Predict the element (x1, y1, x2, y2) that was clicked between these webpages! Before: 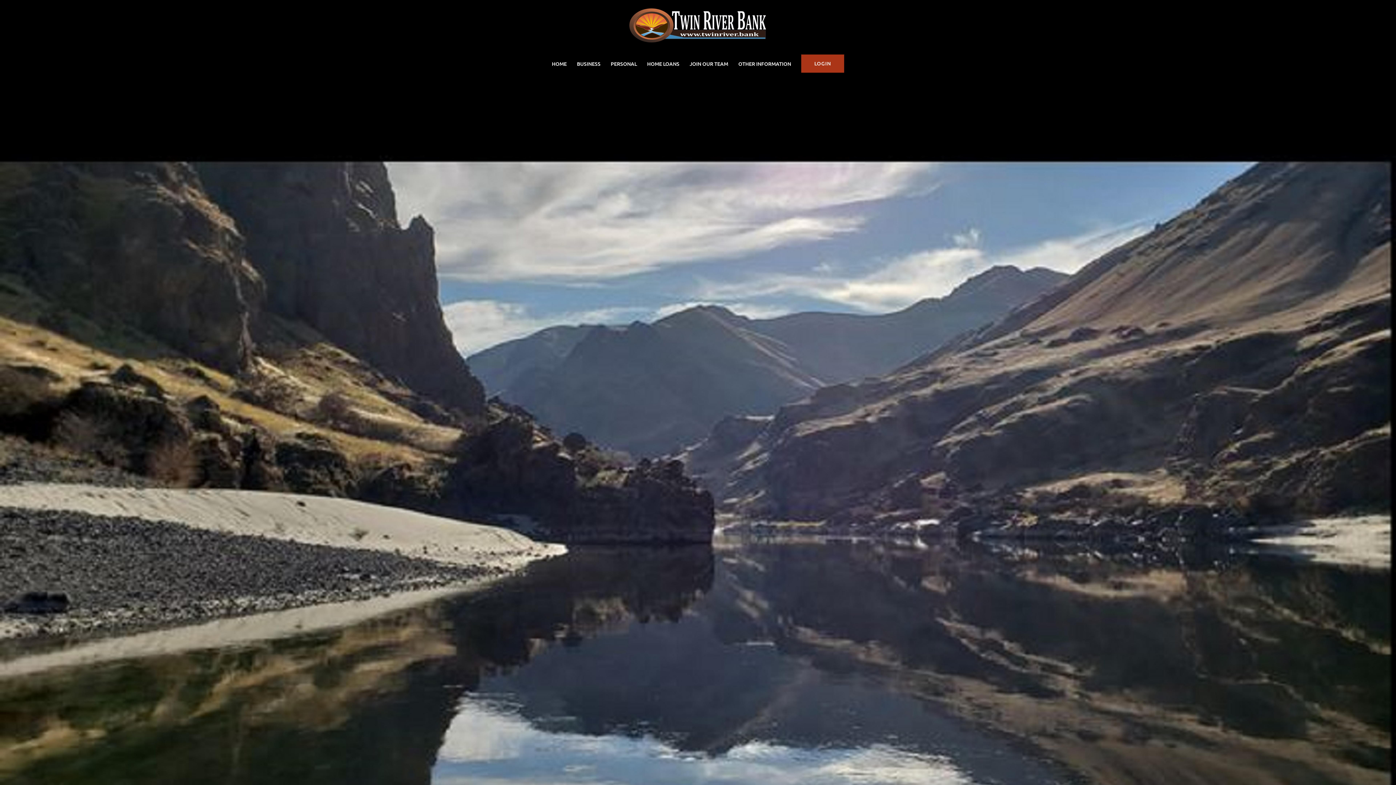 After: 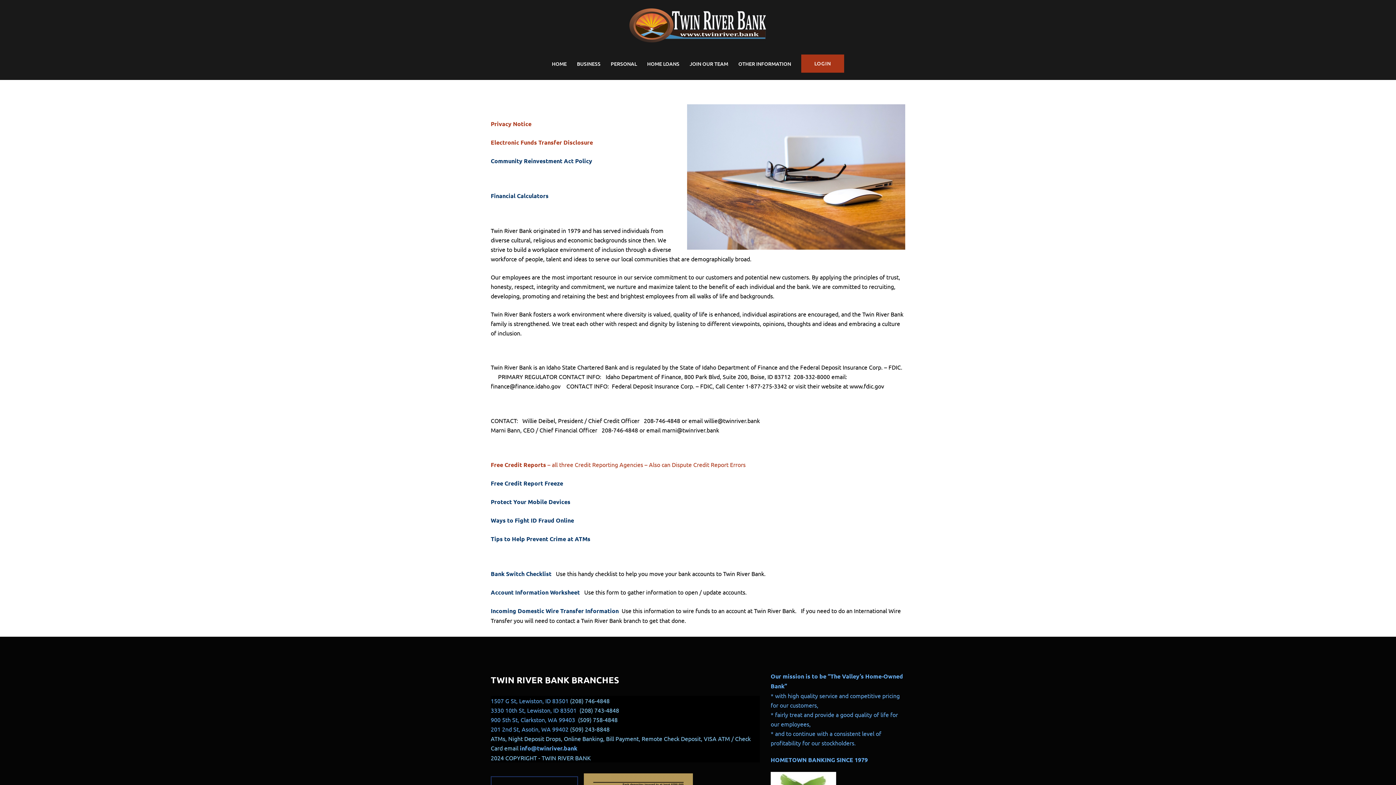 Action: label: OTHER INFORMATION bbox: (738, 59, 791, 67)